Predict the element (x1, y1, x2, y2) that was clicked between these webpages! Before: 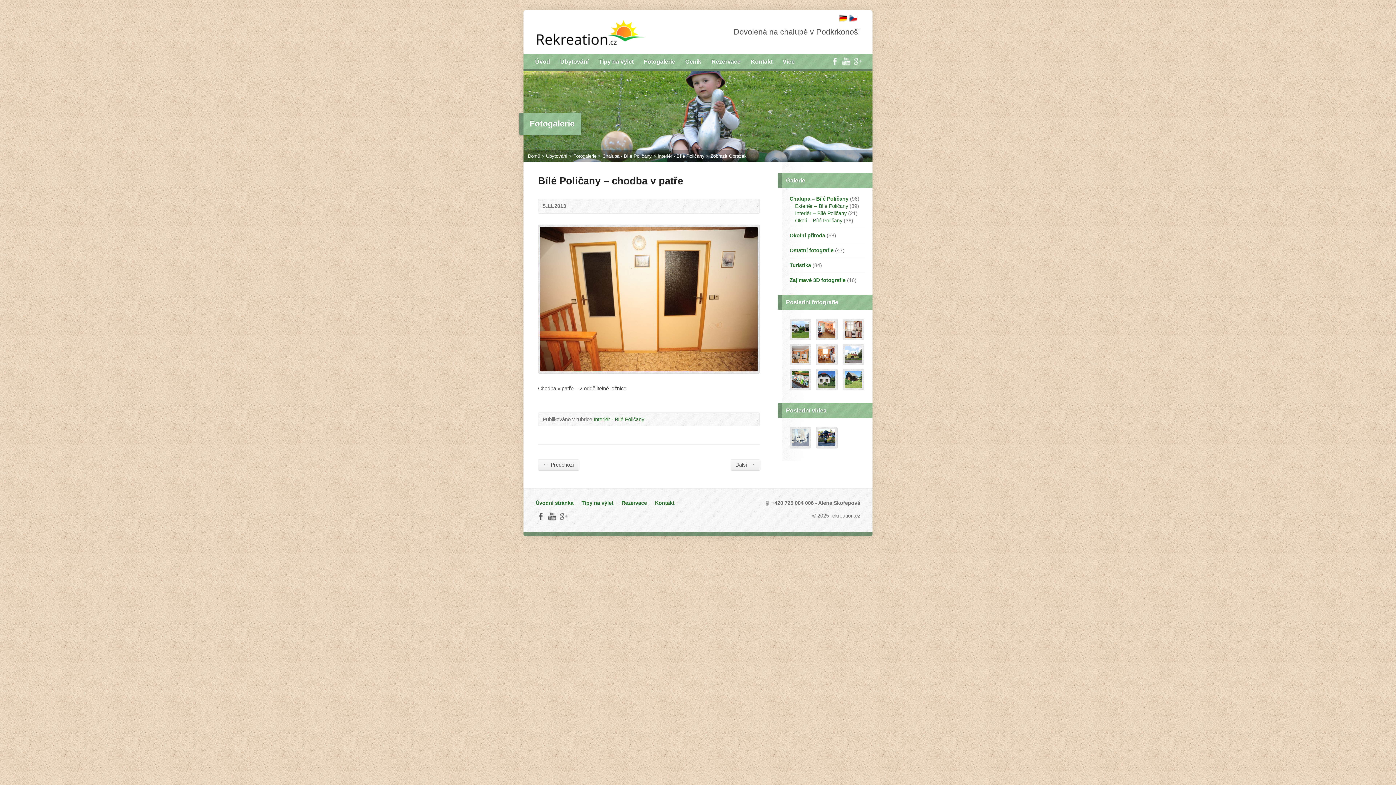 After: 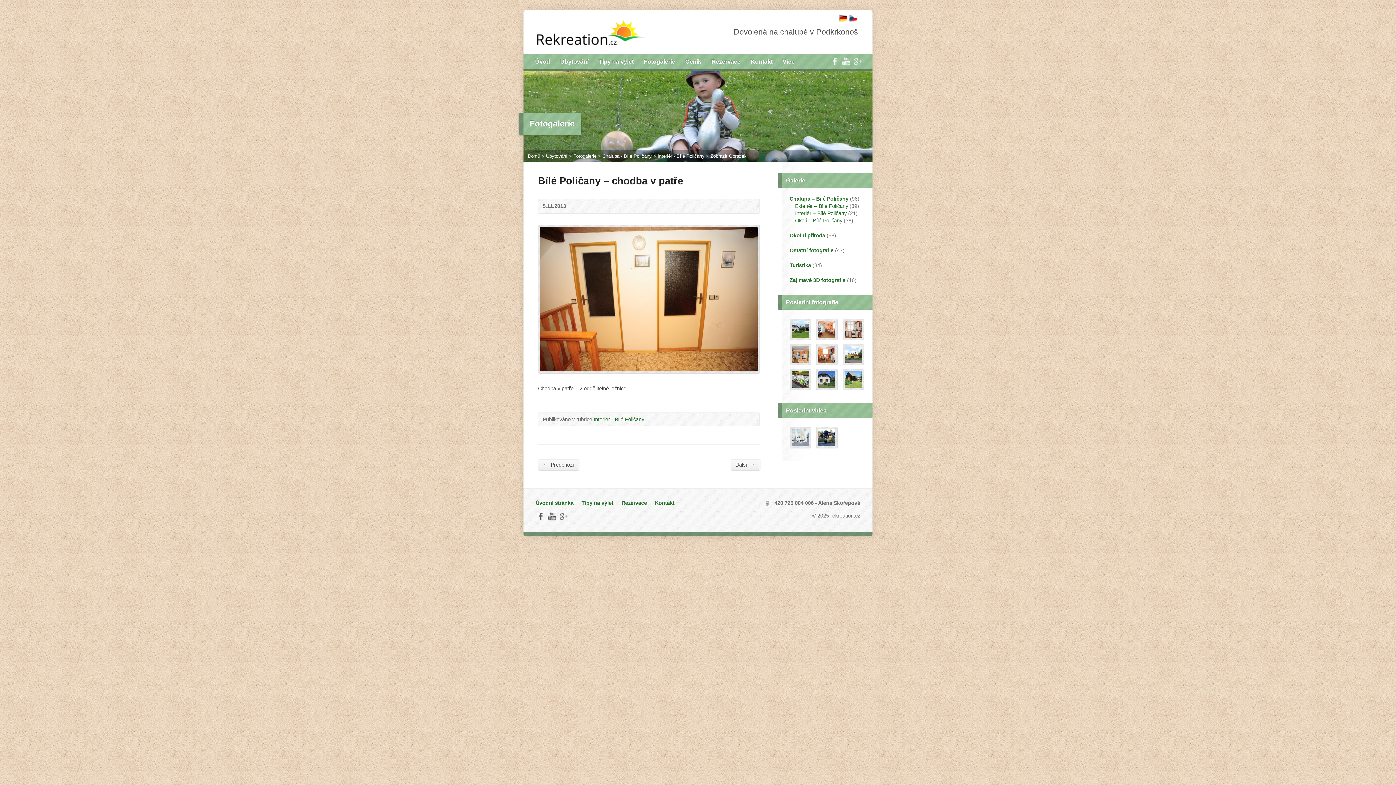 Action: bbox: (559, 512, 567, 520) label: Google+